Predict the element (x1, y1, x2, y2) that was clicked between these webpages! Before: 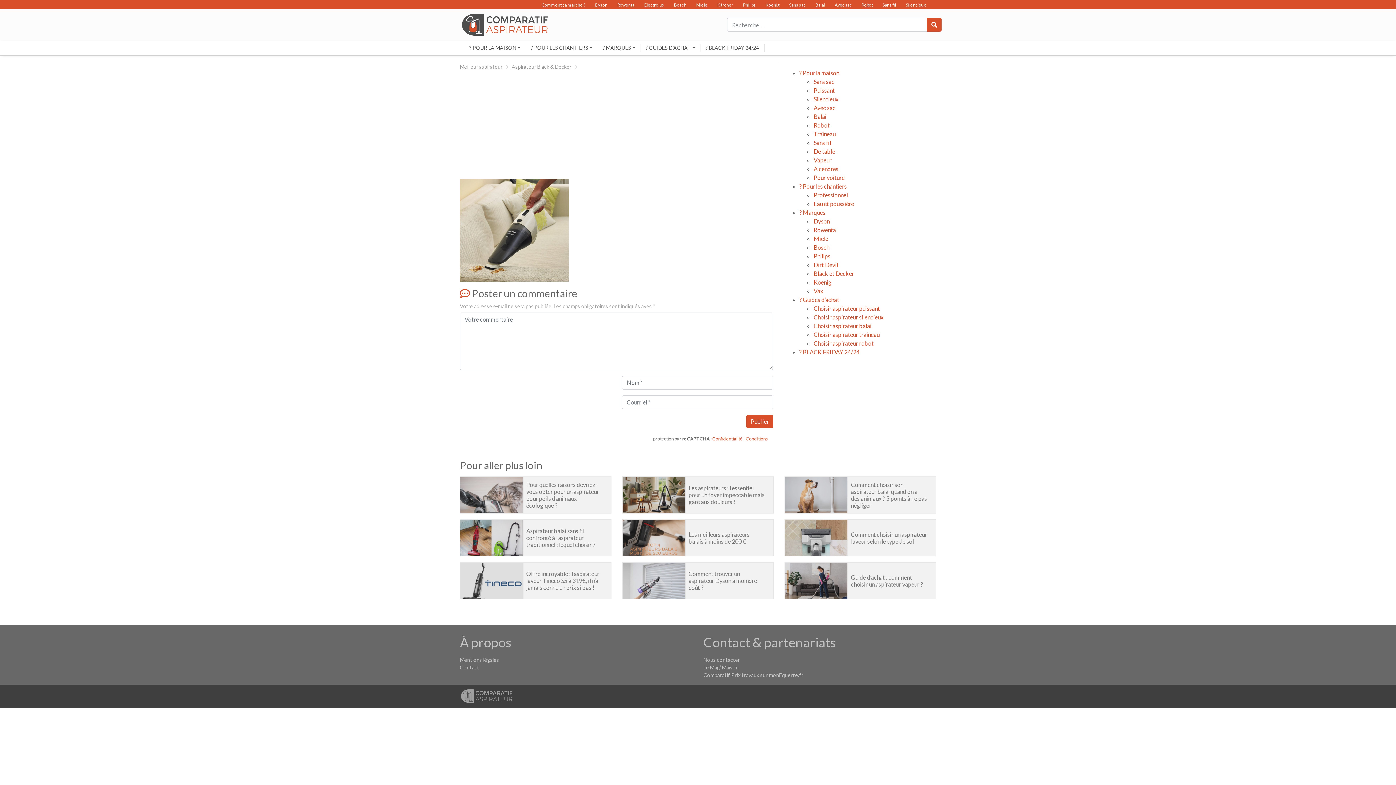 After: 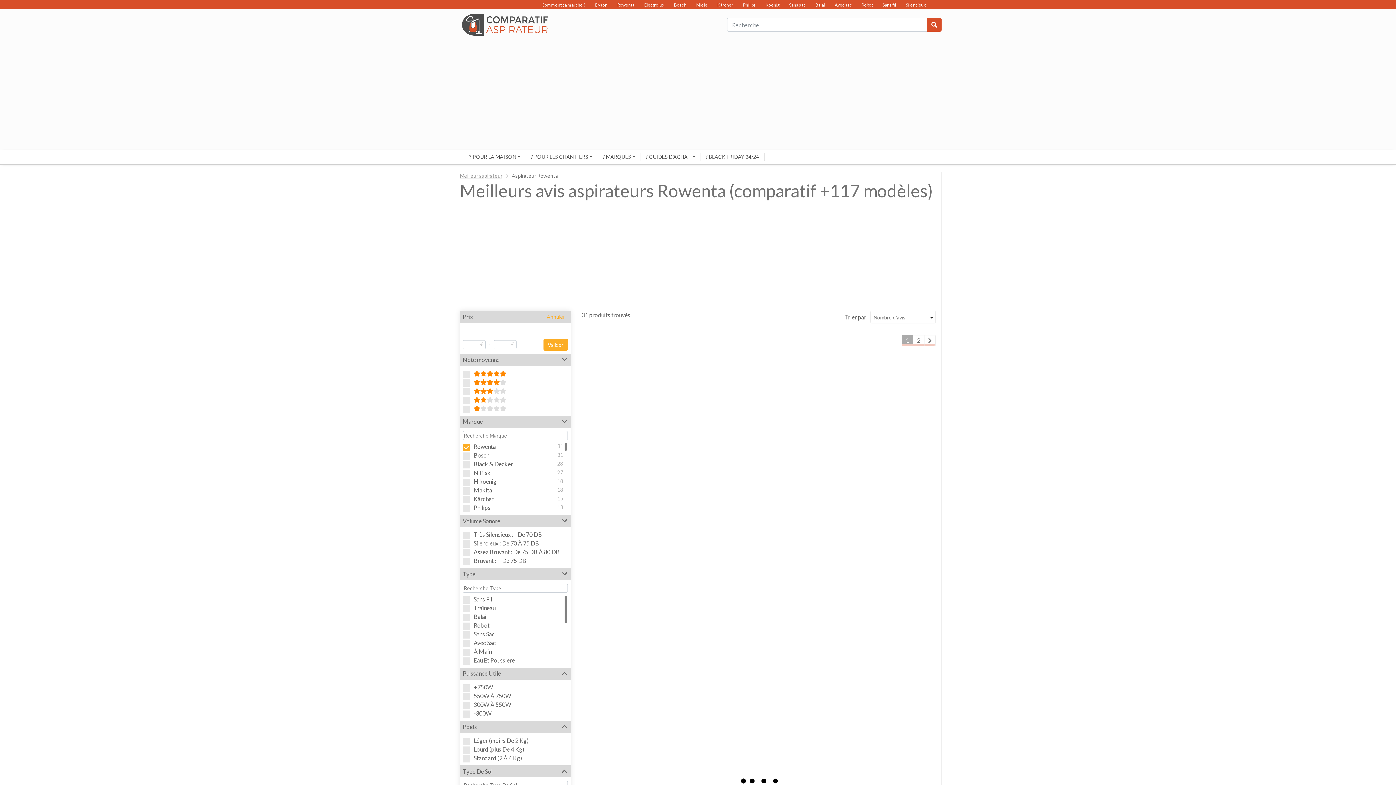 Action: bbox: (813, 226, 836, 233) label: Rowenta